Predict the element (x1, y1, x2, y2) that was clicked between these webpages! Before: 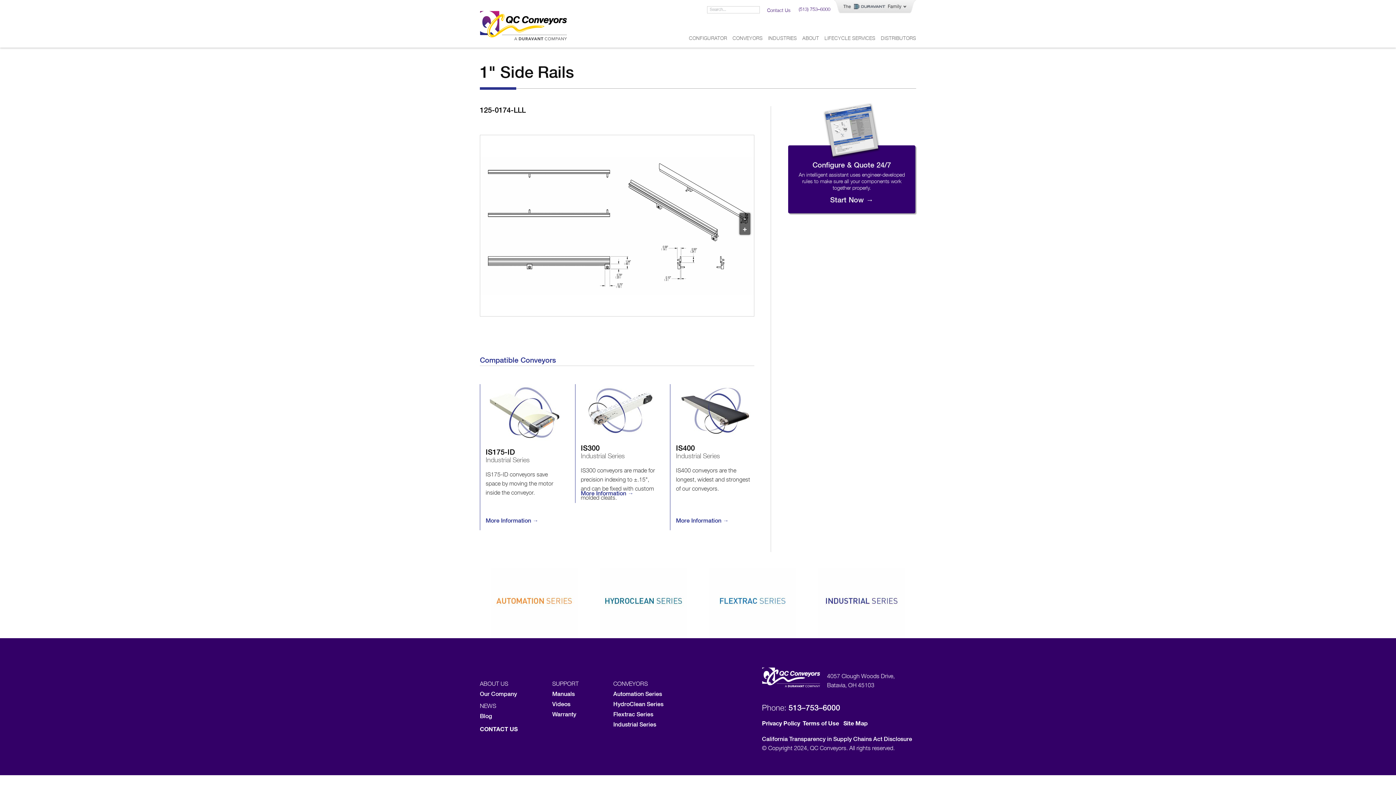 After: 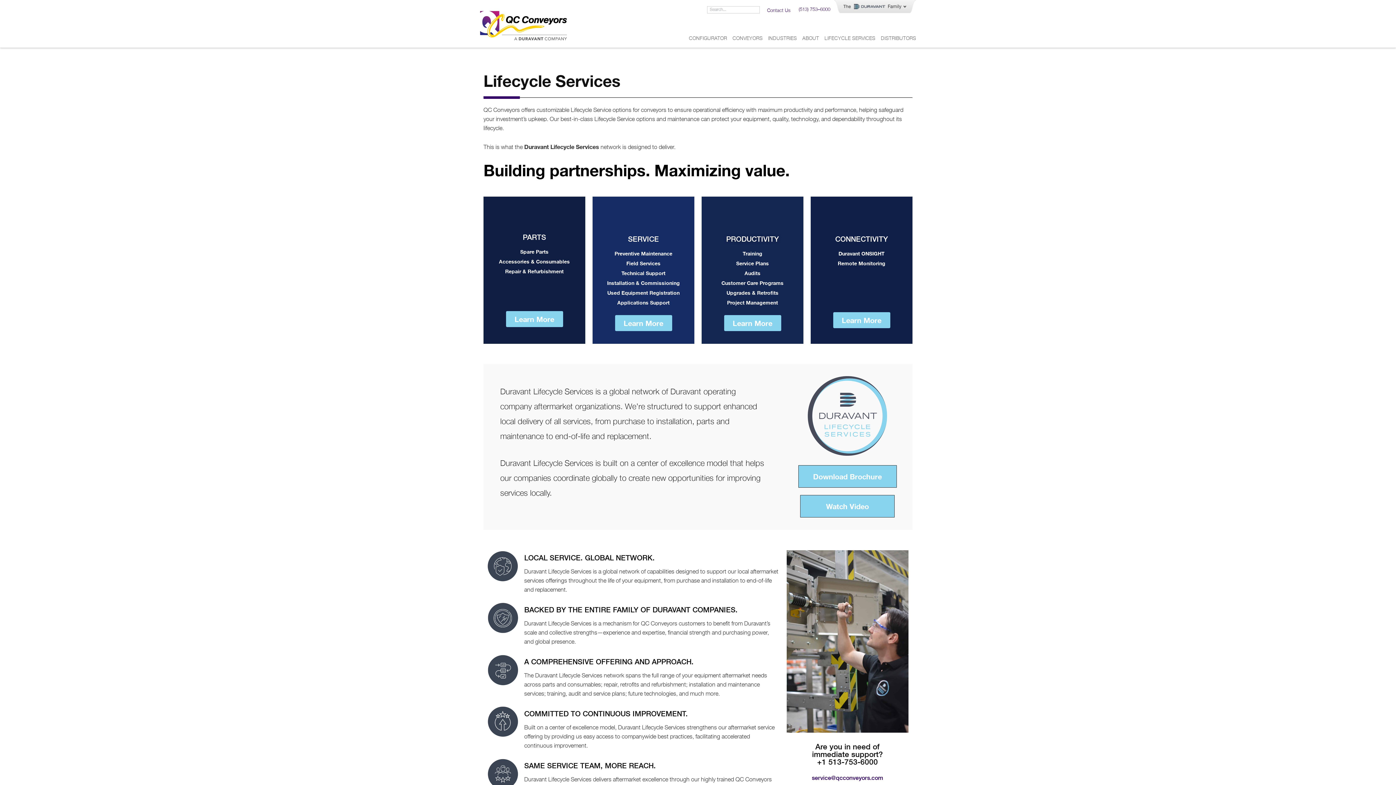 Action: bbox: (824, 34, 875, 42) label: LIFECYCLE SERVICES